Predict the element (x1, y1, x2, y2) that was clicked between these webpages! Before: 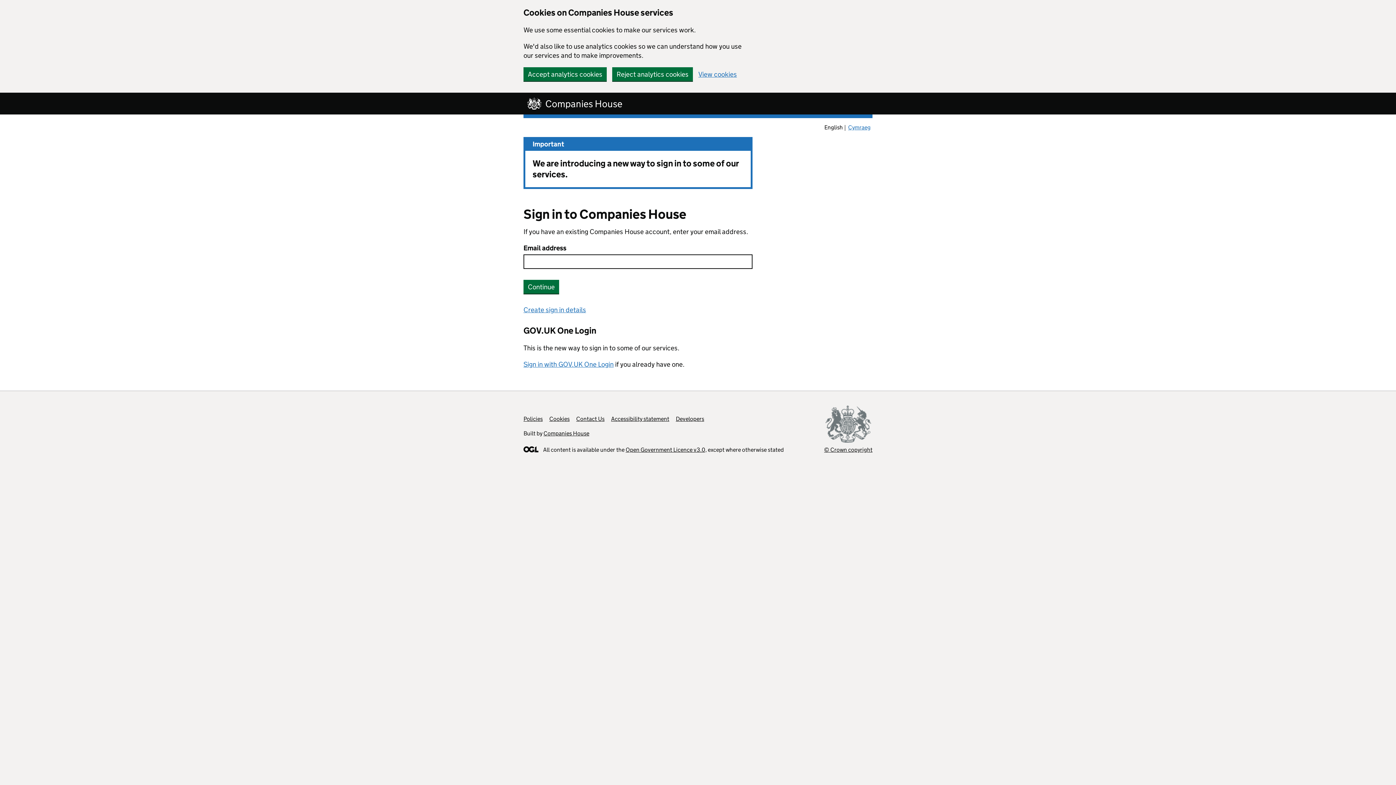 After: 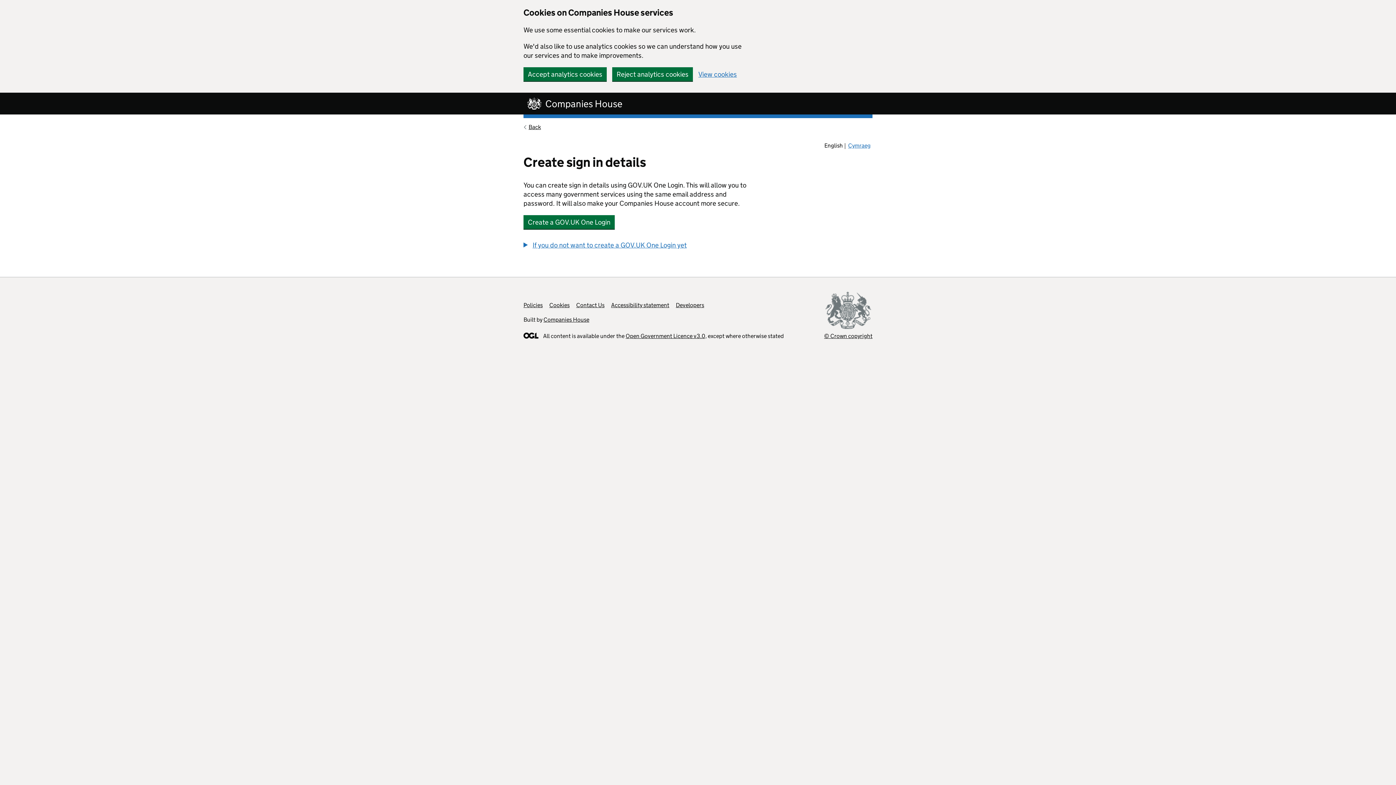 Action: label: Create sign in details bbox: (523, 305, 586, 314)